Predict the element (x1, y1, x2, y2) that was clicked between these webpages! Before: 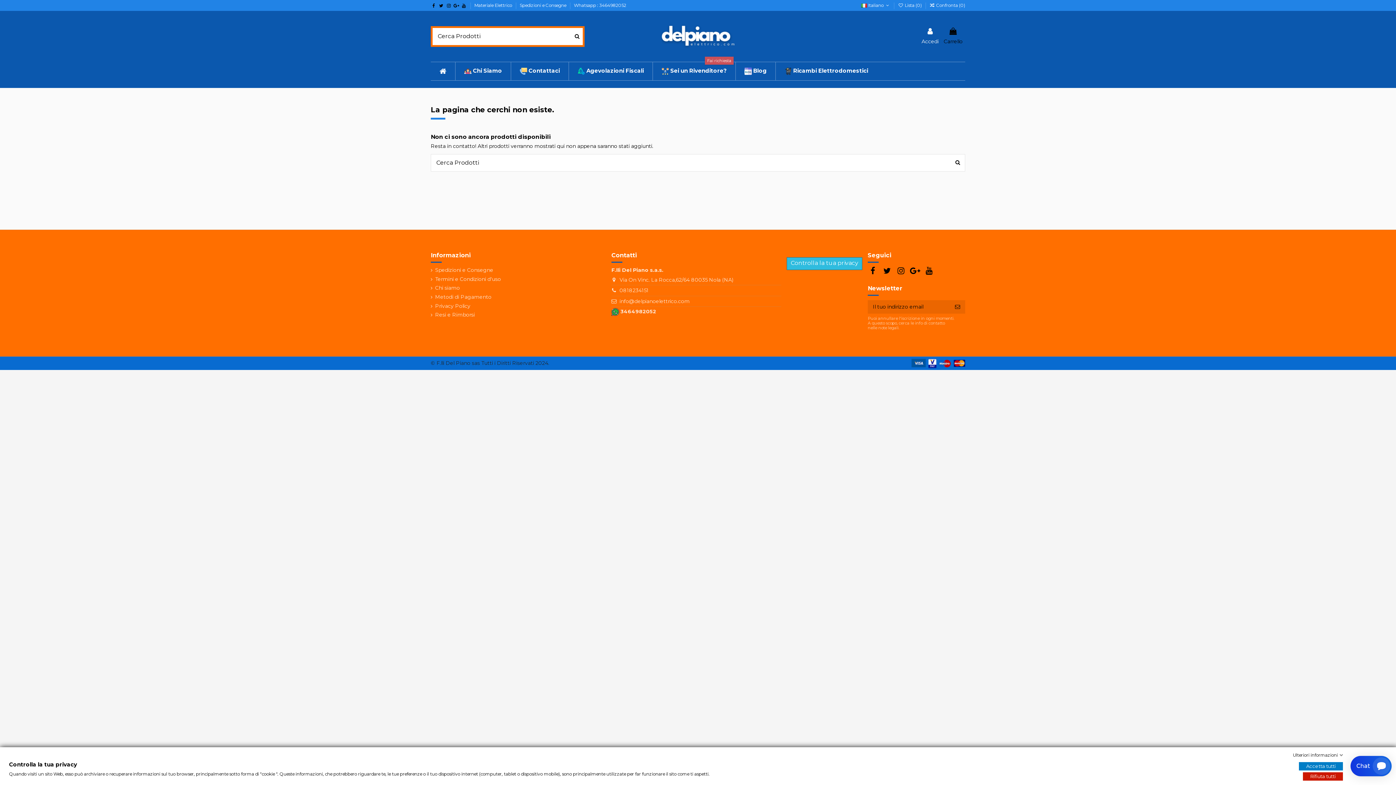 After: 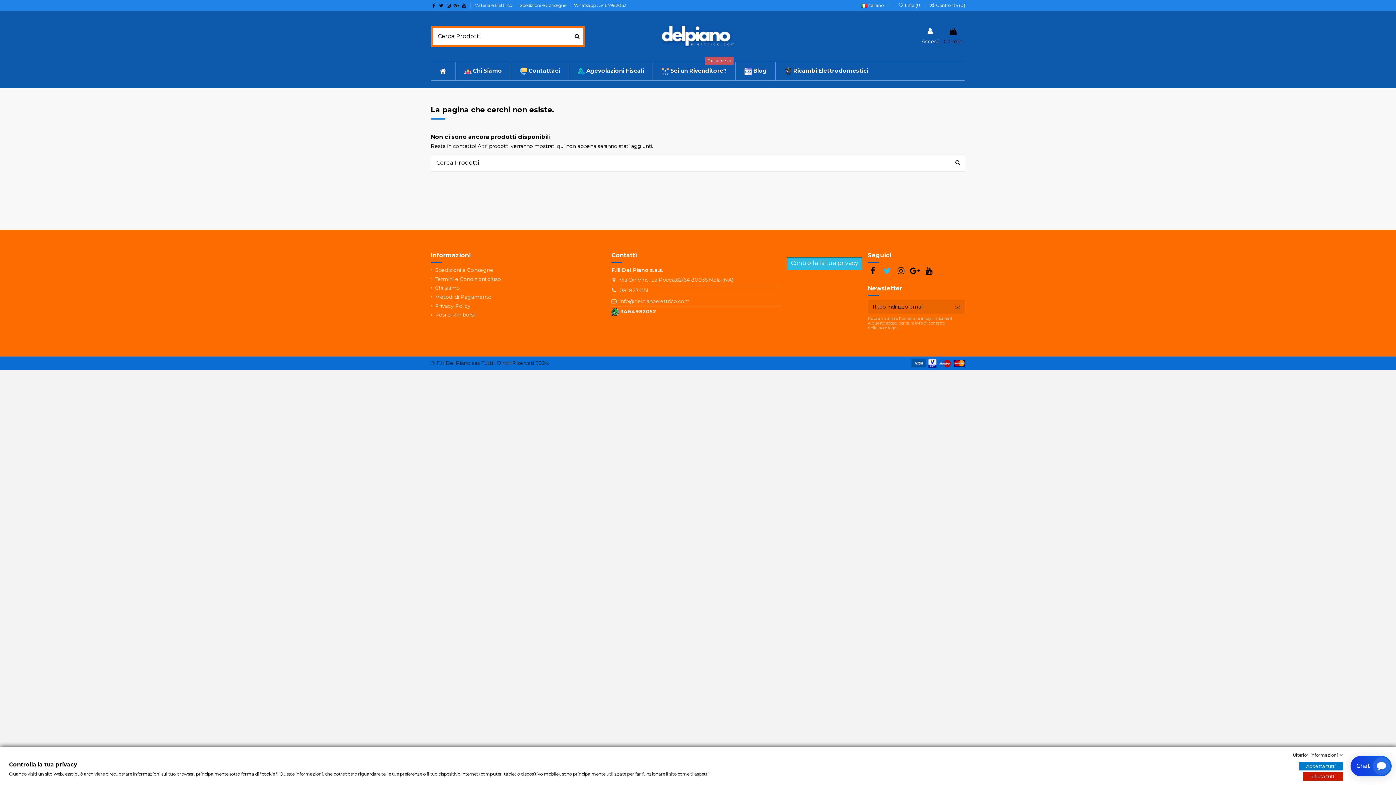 Action: bbox: (882, 266, 892, 276)